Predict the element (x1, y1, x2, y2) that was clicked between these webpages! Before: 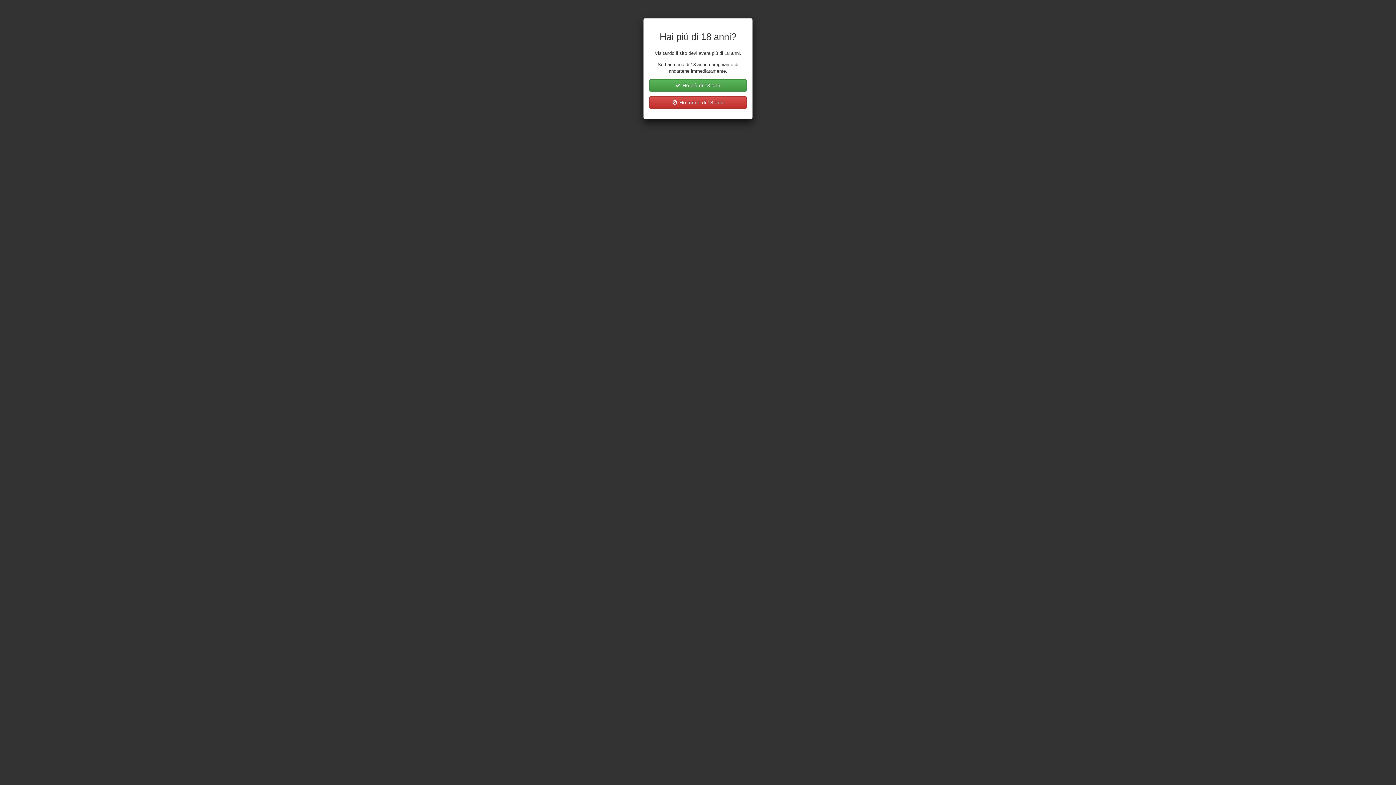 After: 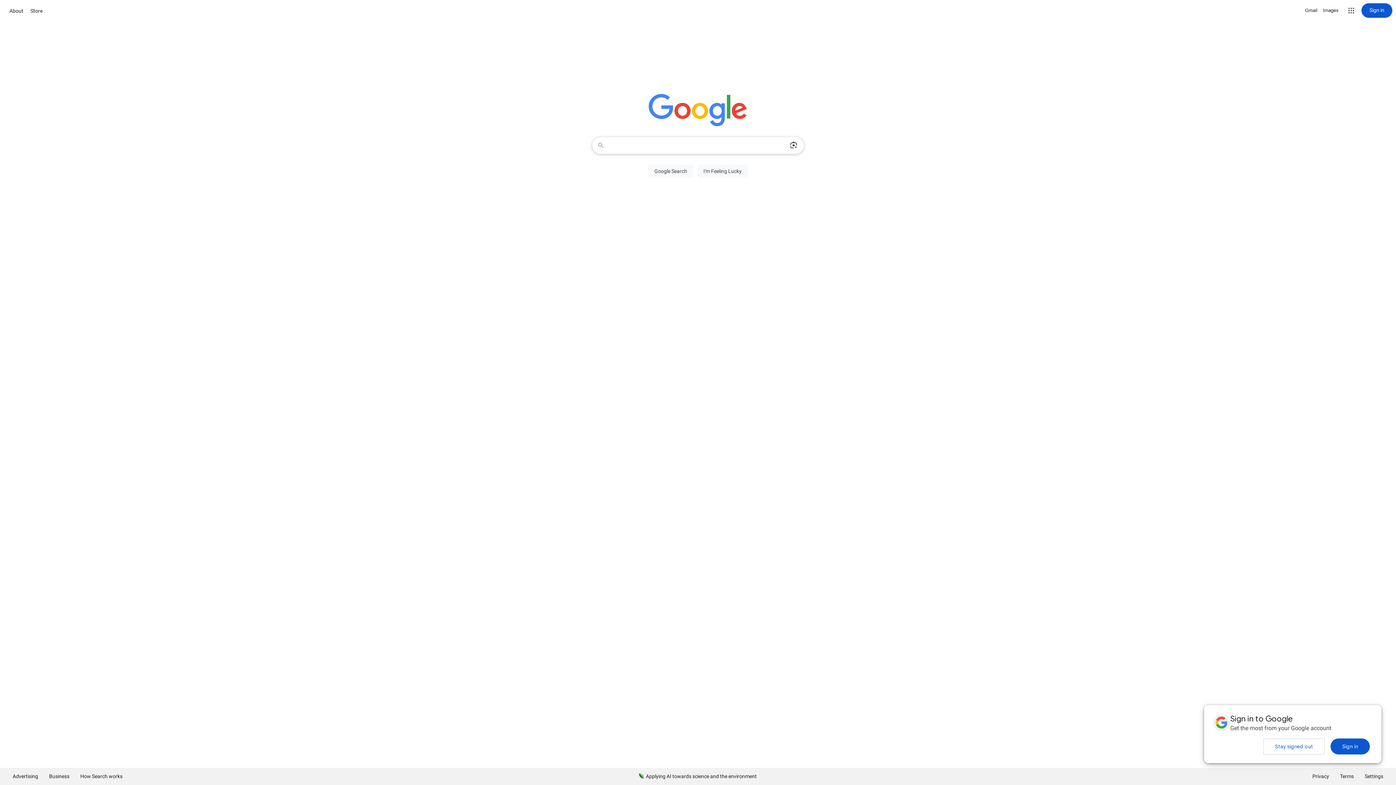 Action: label:  Ho meno di 18 anni bbox: (649, 96, 746, 108)